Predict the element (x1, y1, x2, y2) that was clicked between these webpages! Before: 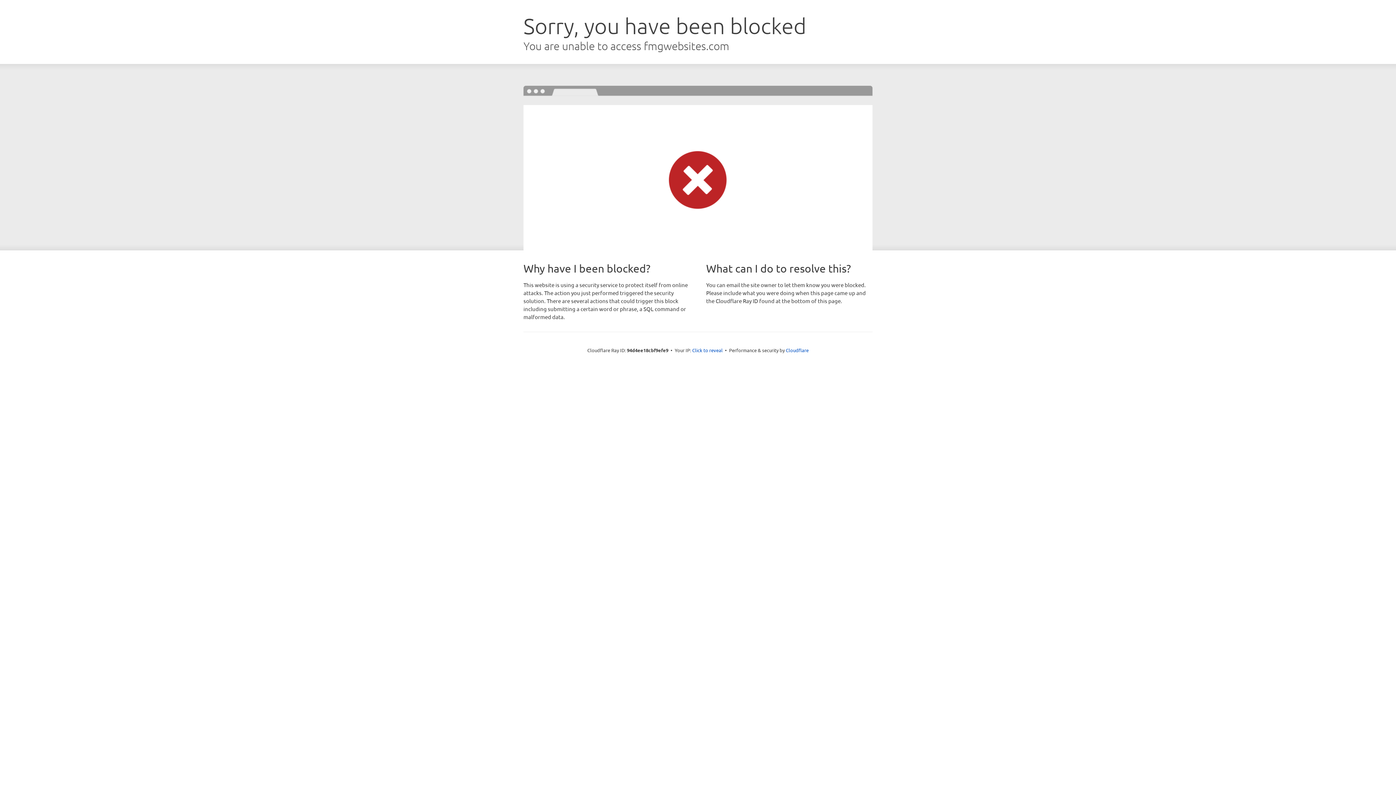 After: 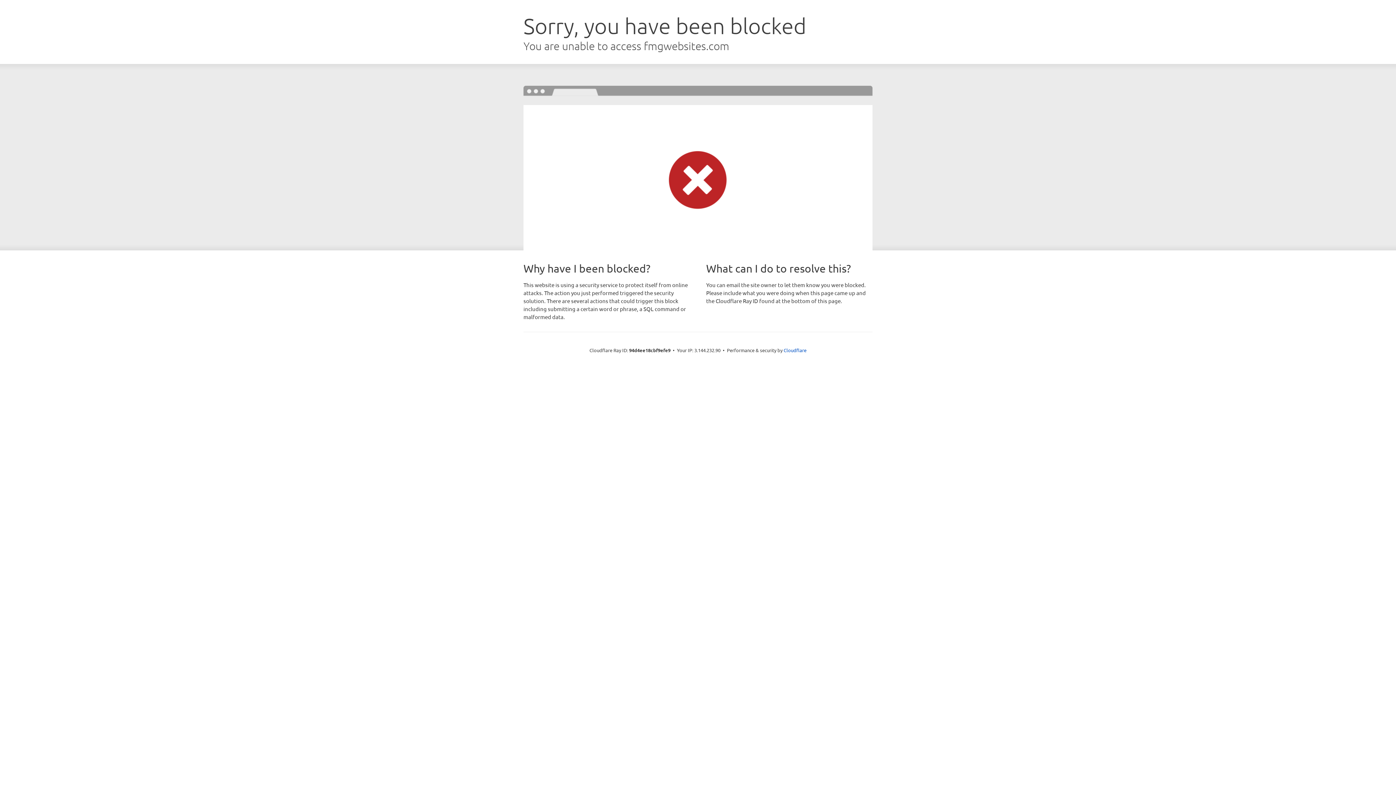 Action: label: Click to reveal bbox: (692, 346, 722, 353)